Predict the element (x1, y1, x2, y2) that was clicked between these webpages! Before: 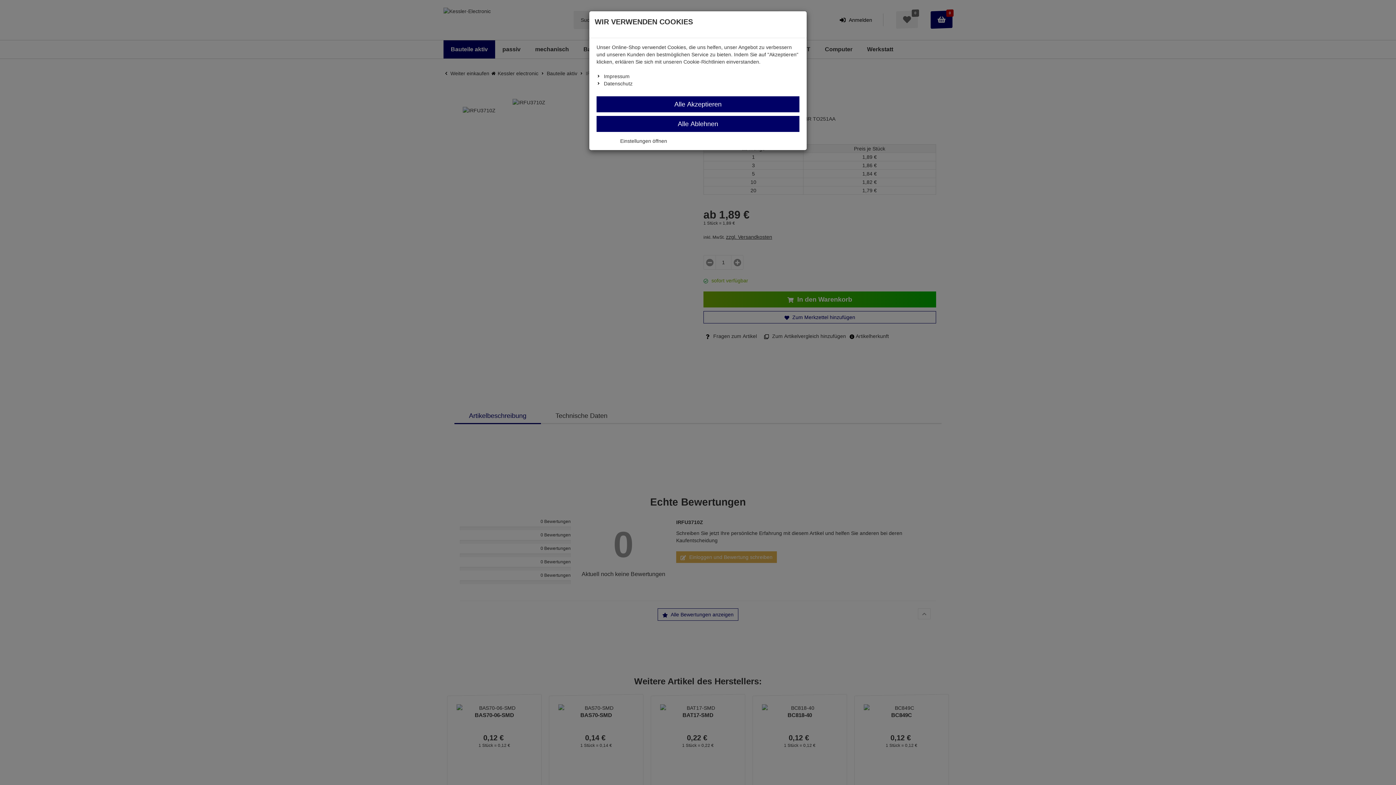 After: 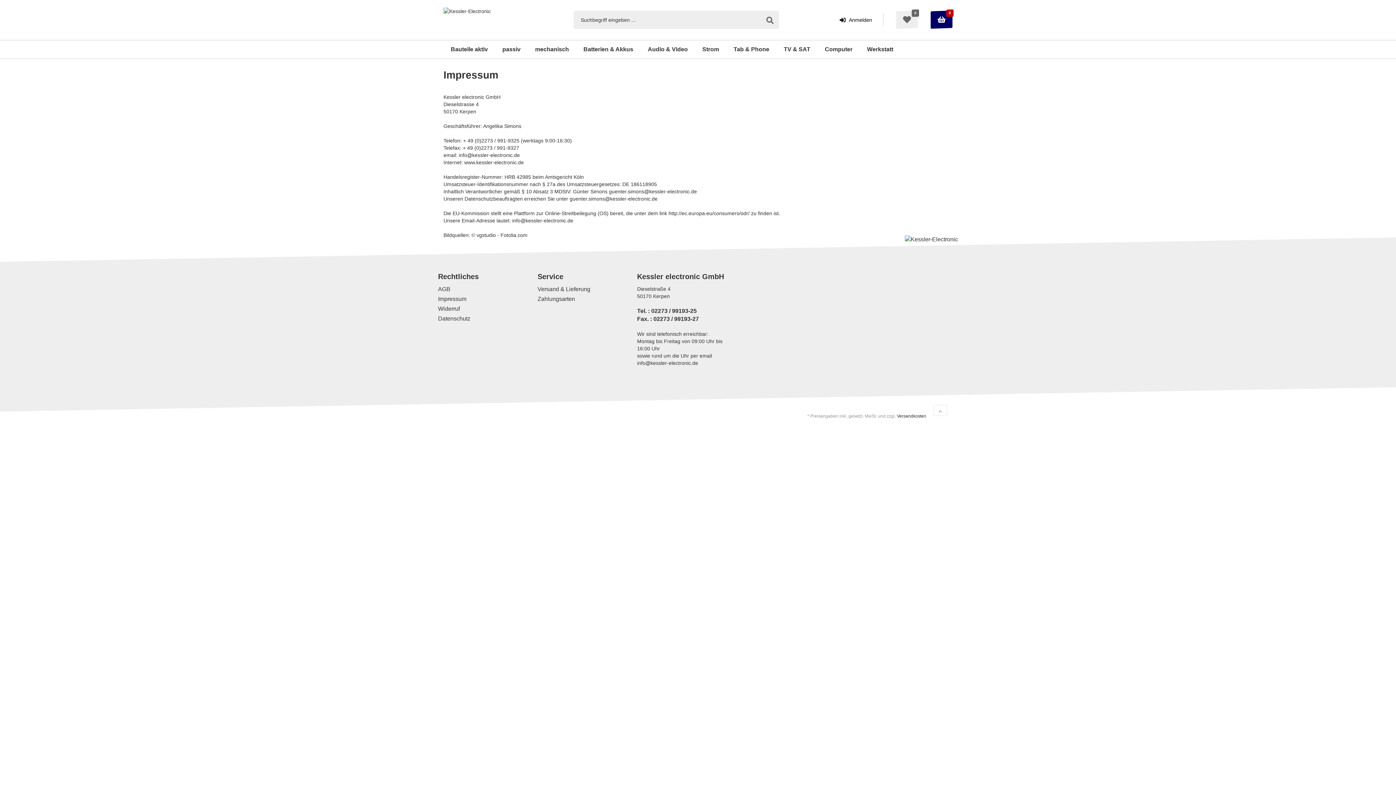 Action: bbox: (604, 73, 629, 79) label: Impressum